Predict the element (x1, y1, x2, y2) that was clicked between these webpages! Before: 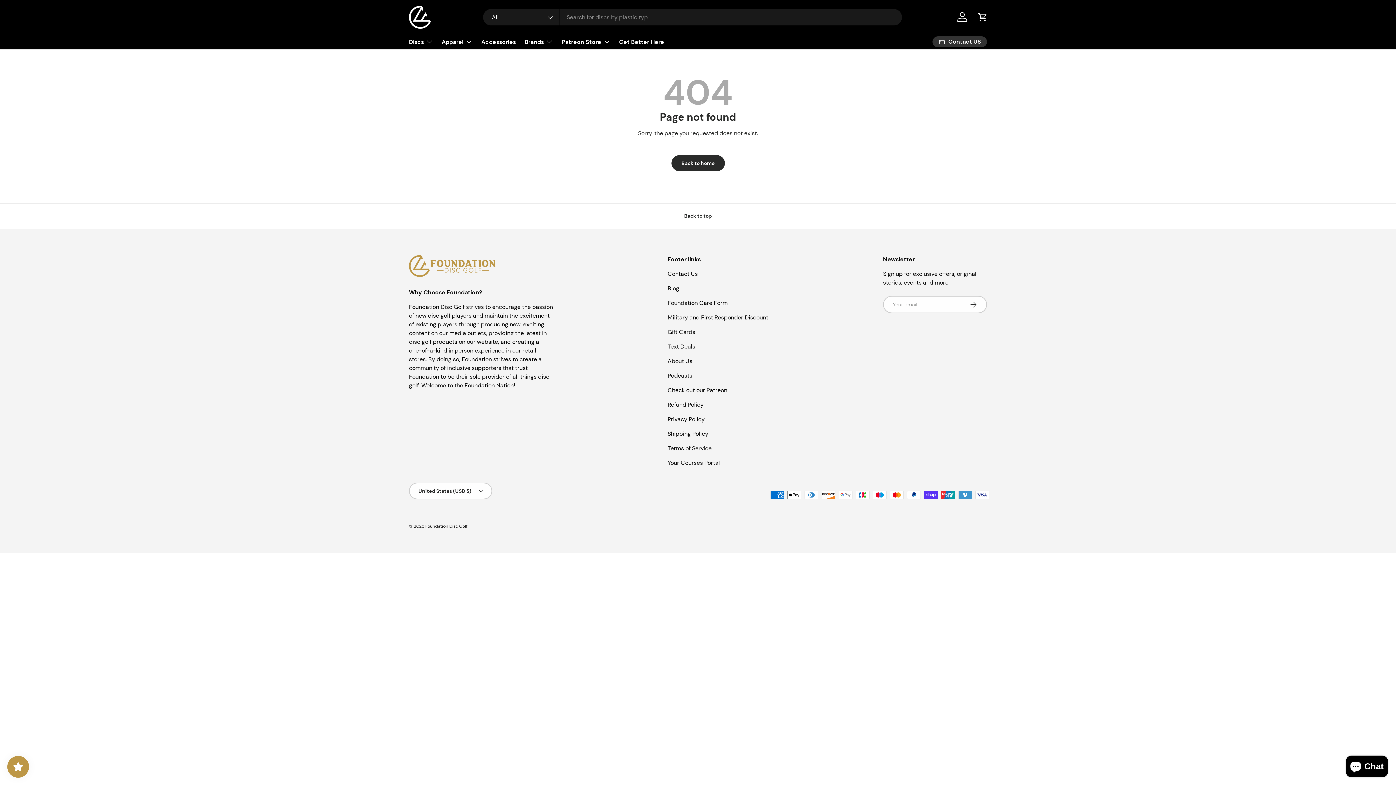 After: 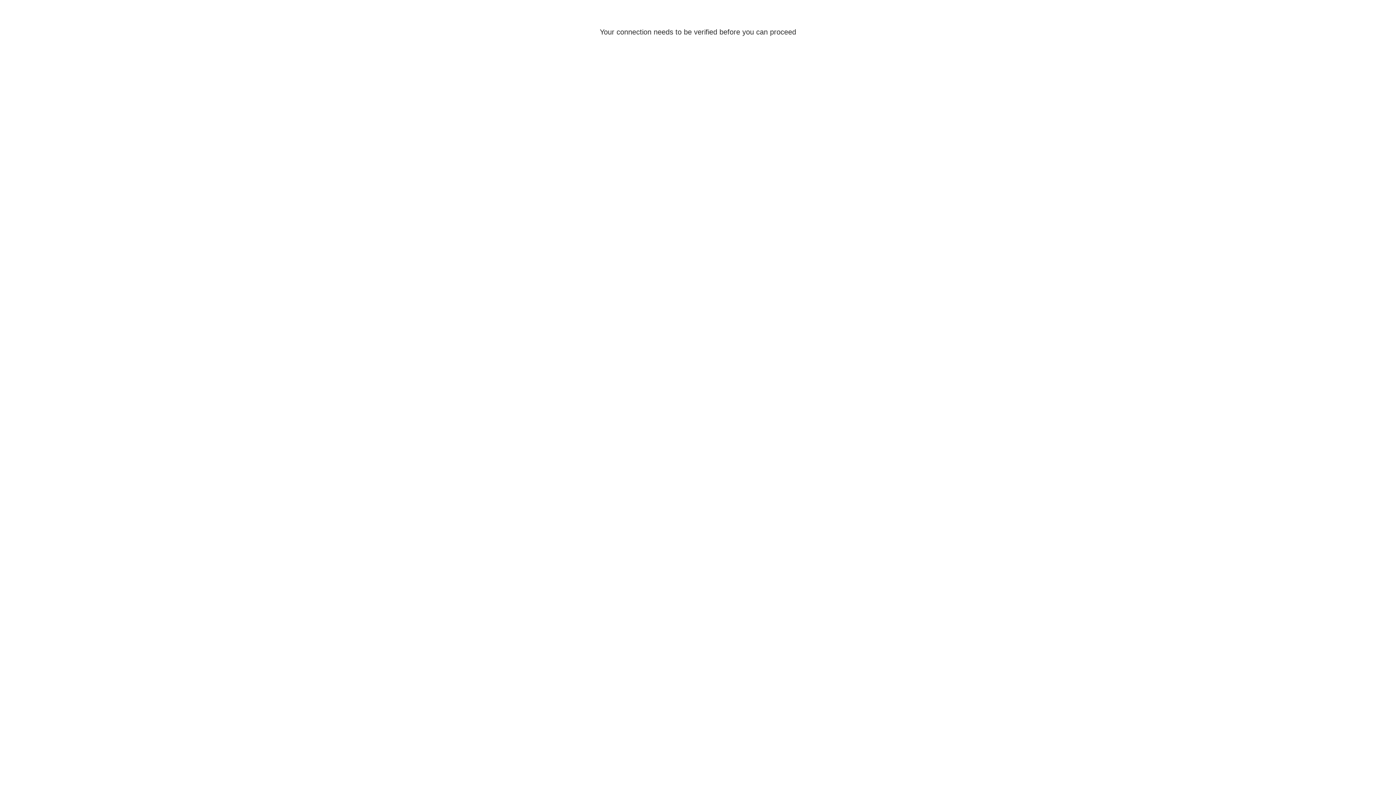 Action: bbox: (667, 459, 720, 466) label: Your Courses Portal